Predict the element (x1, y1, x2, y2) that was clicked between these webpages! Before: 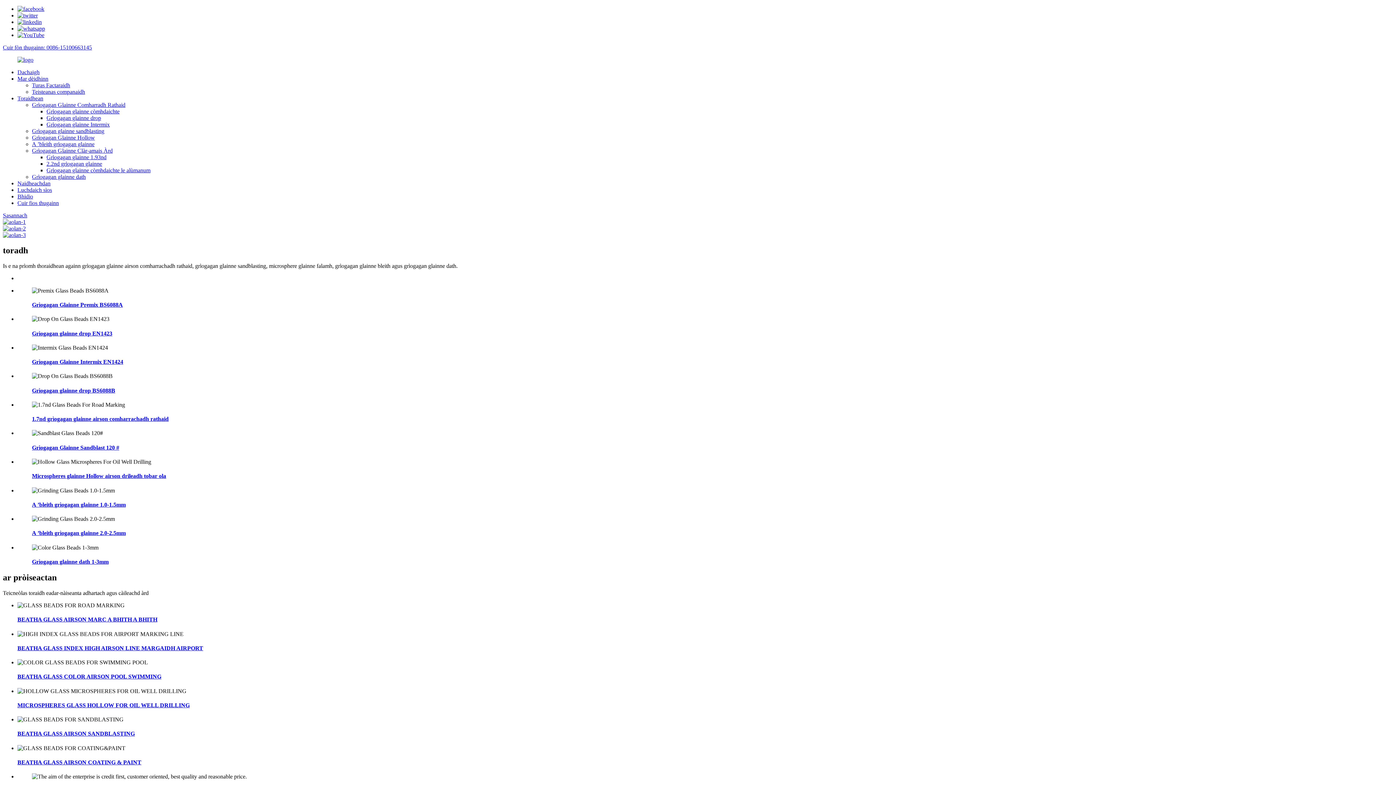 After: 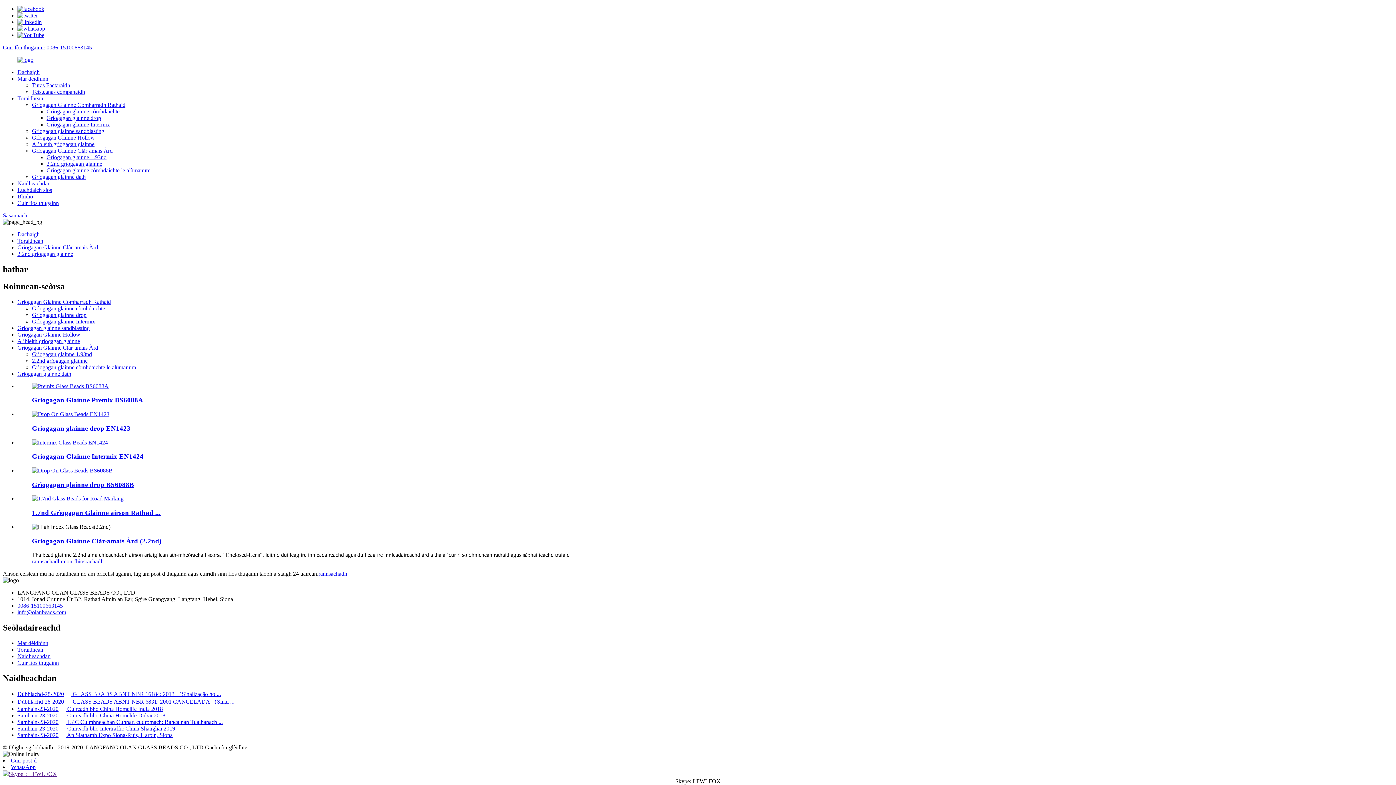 Action: label: 2.2nd grìogagan glainne bbox: (46, 160, 102, 166)